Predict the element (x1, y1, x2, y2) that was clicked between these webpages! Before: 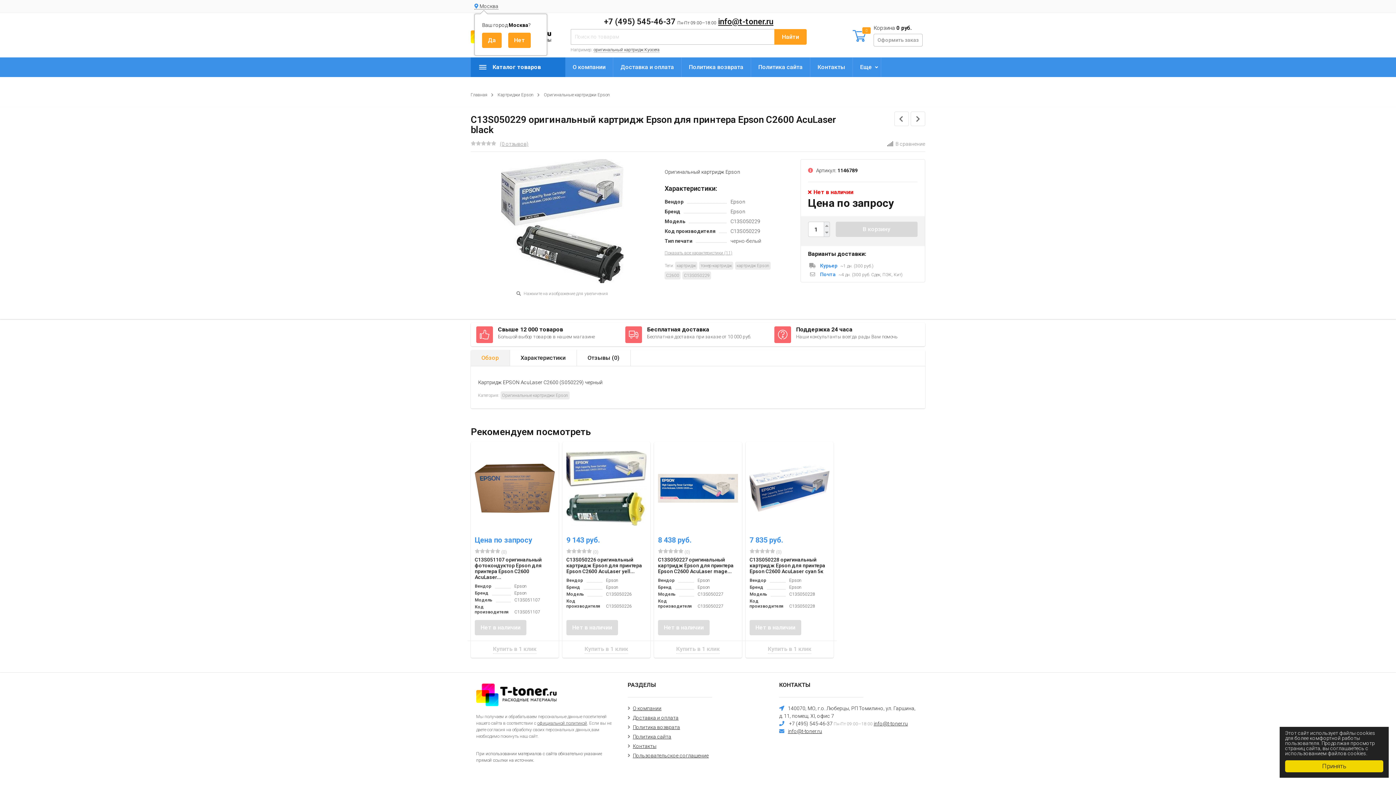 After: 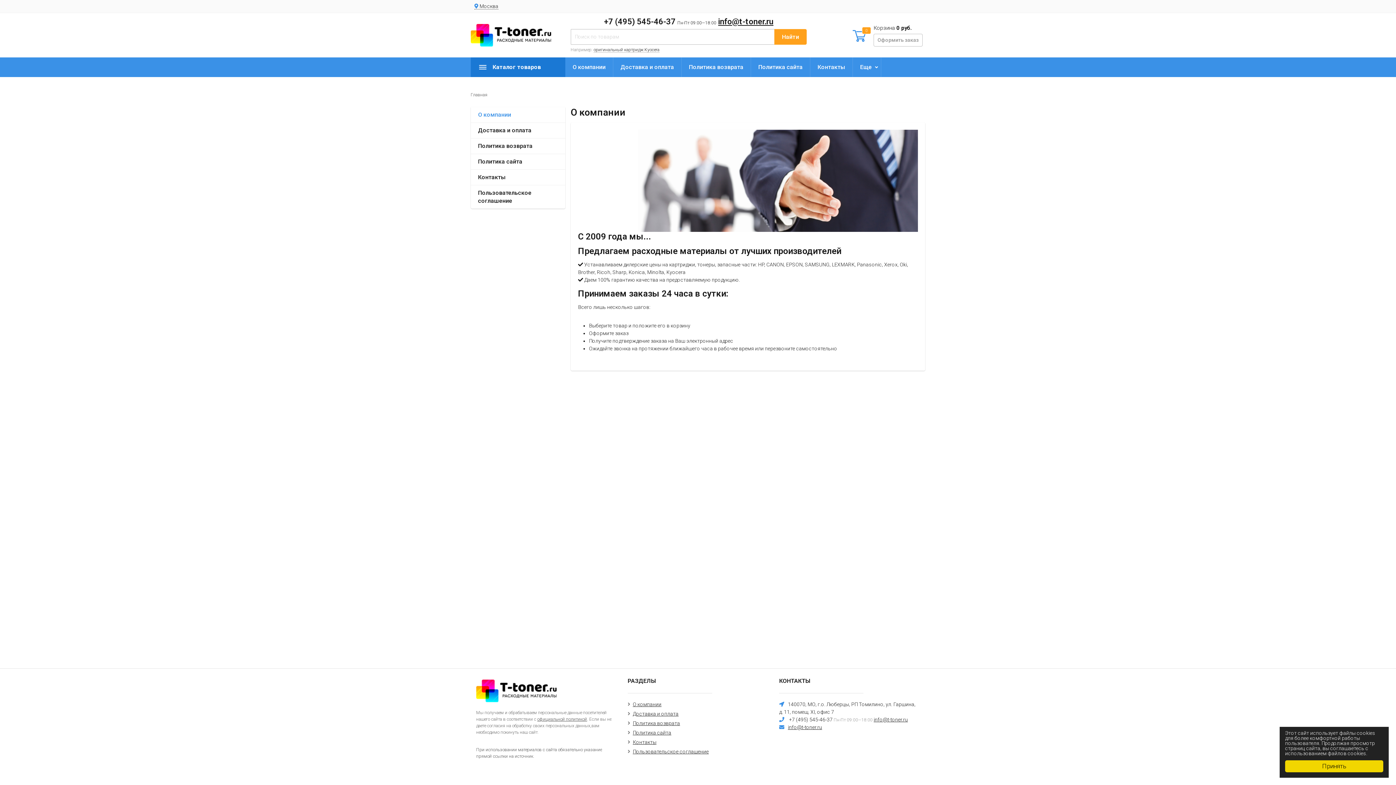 Action: bbox: (565, 57, 613, 77) label: О компании